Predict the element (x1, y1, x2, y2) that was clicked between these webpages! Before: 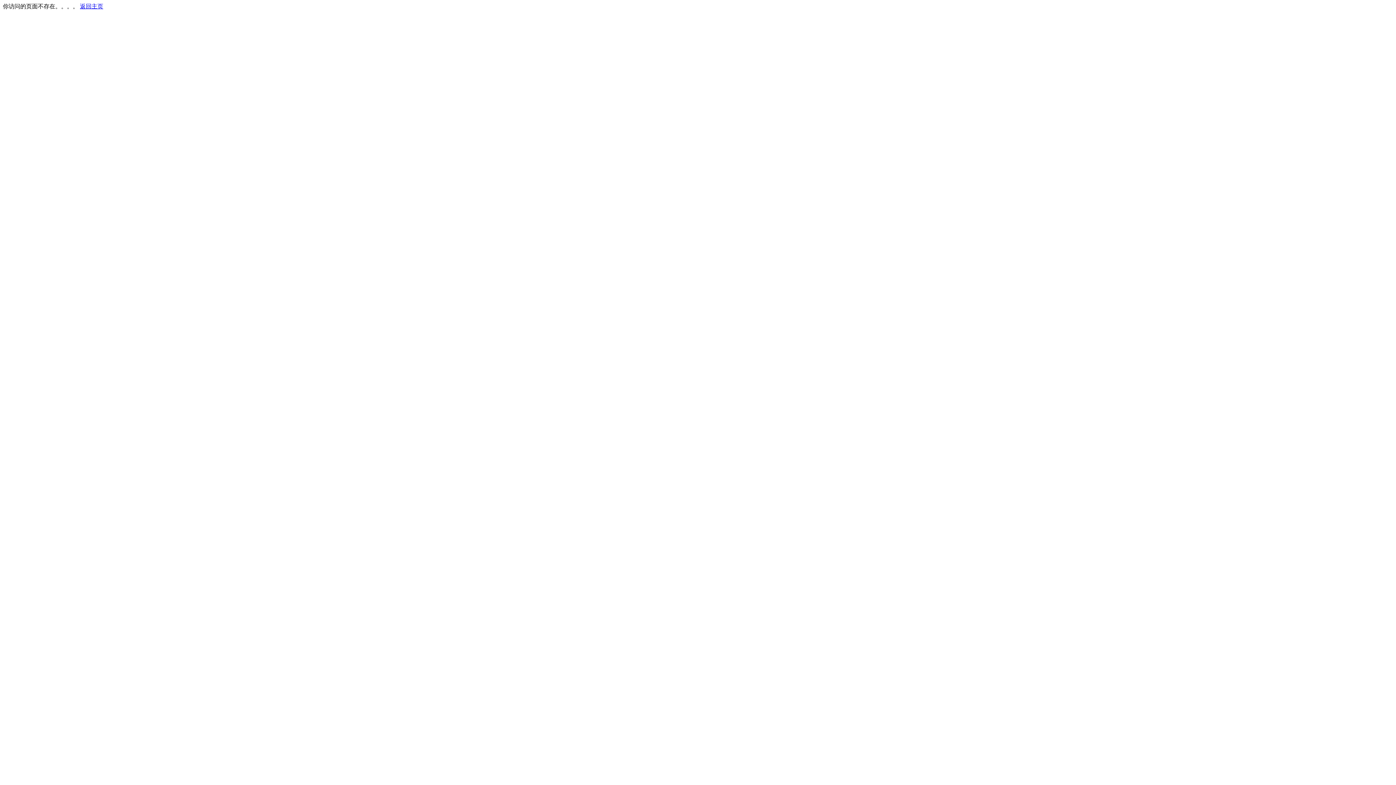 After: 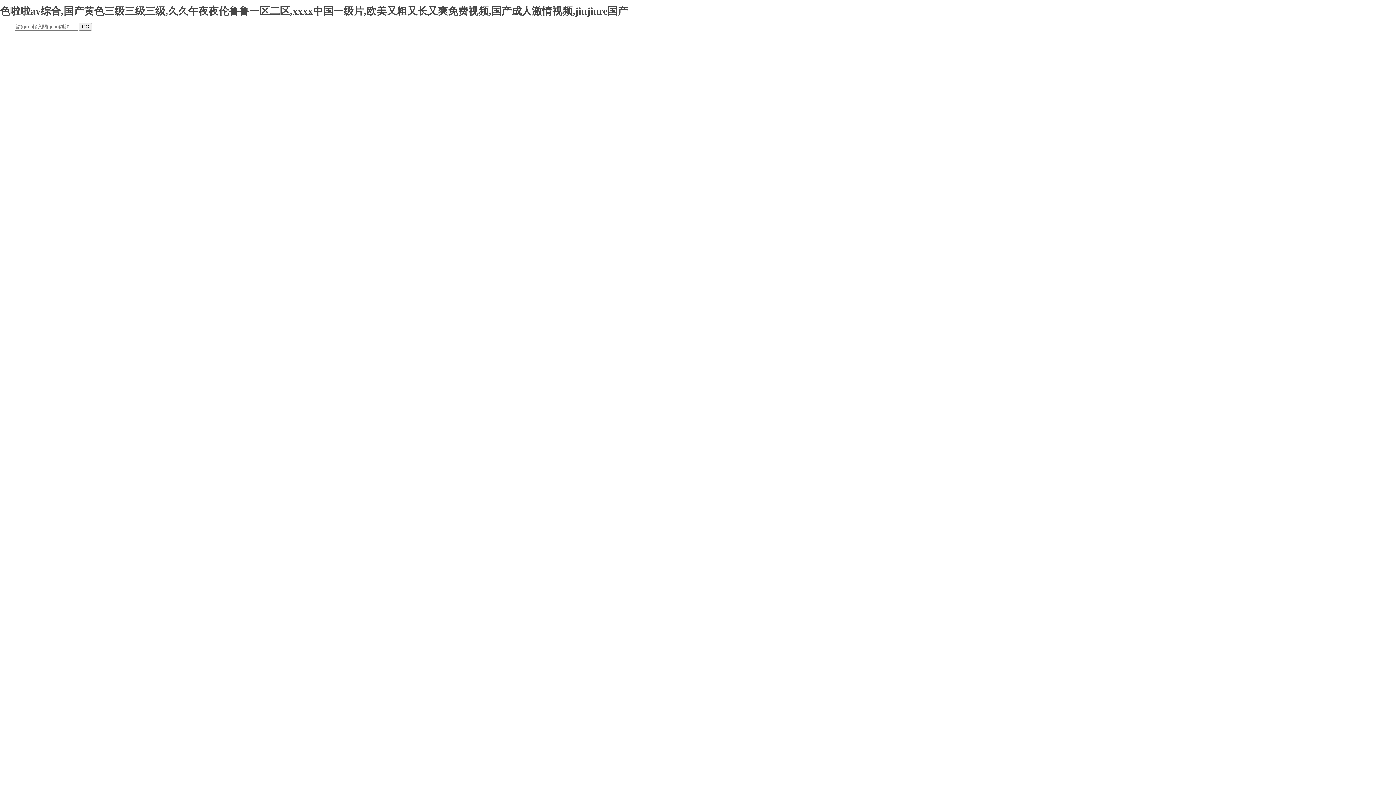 Action: label: 返回主页 bbox: (80, 3, 103, 9)